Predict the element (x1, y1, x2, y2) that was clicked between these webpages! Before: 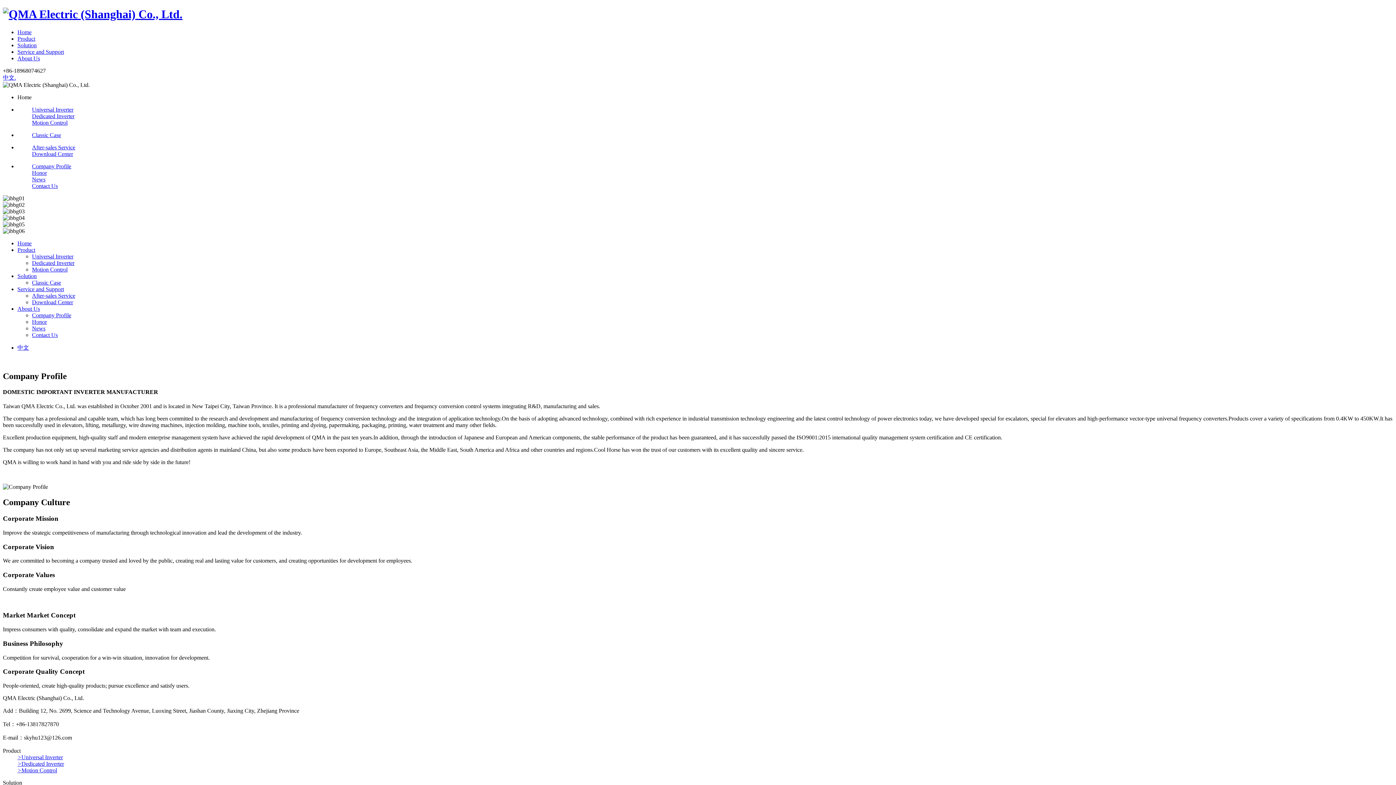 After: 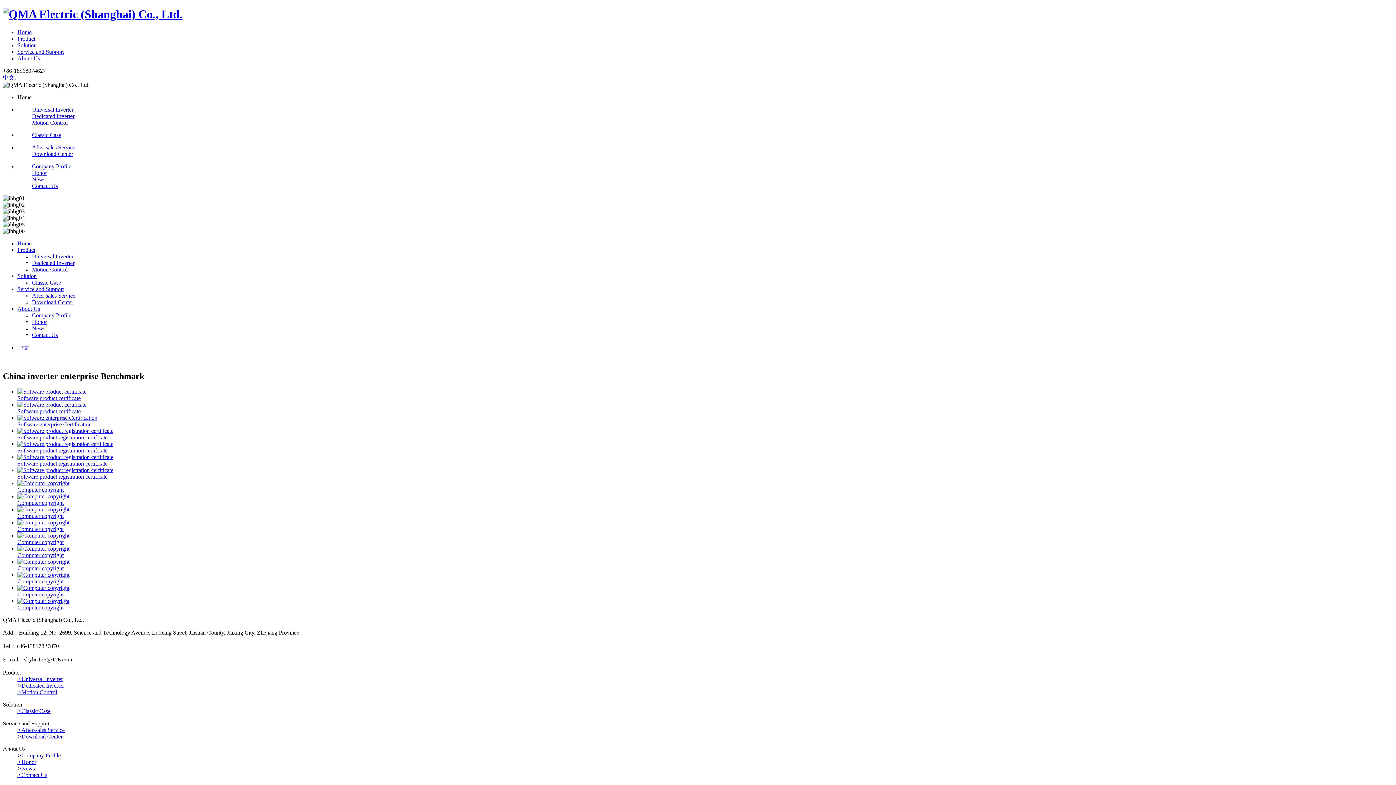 Action: bbox: (32, 318, 46, 325) label: Honor